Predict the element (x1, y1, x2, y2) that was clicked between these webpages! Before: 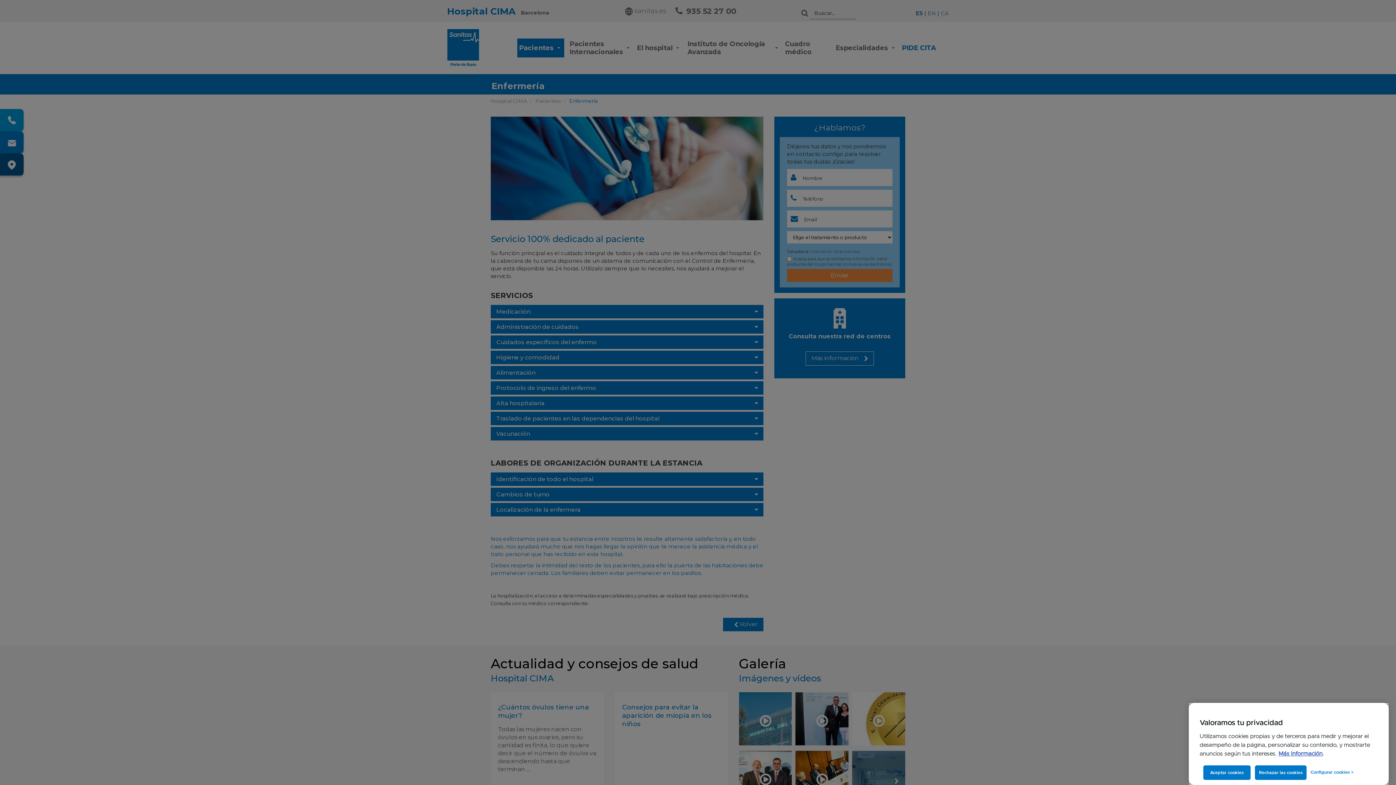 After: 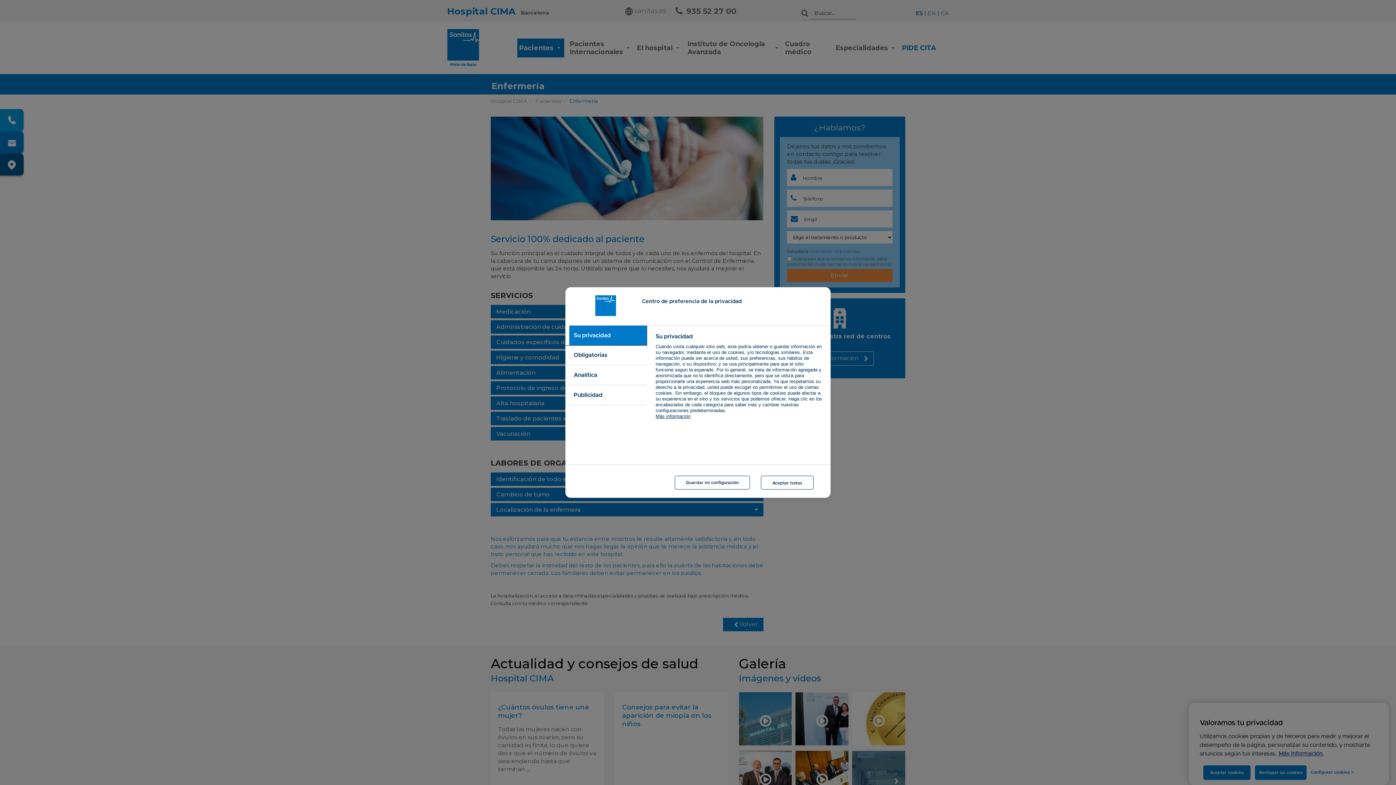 Action: bbox: (1310, 765, 1374, 779) label: Configurar cookies >